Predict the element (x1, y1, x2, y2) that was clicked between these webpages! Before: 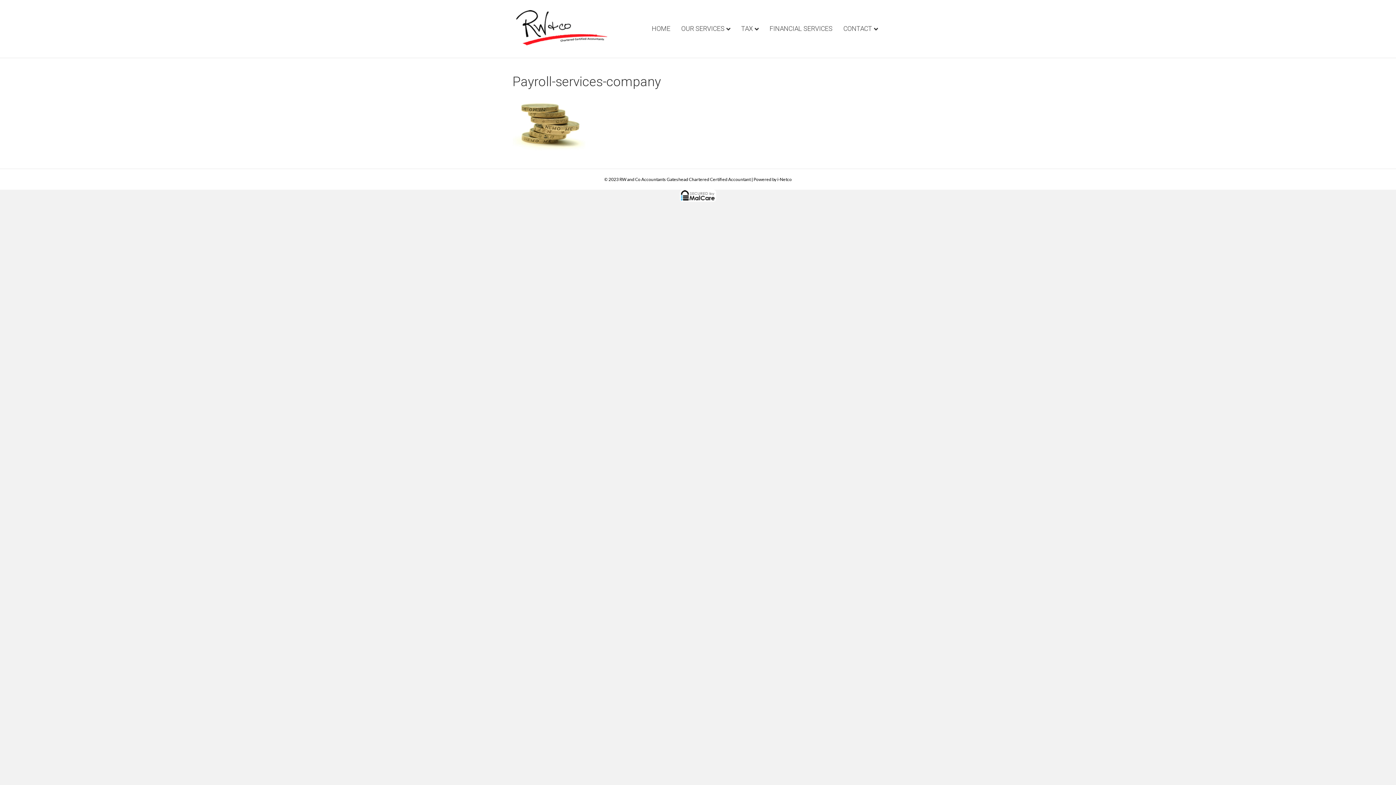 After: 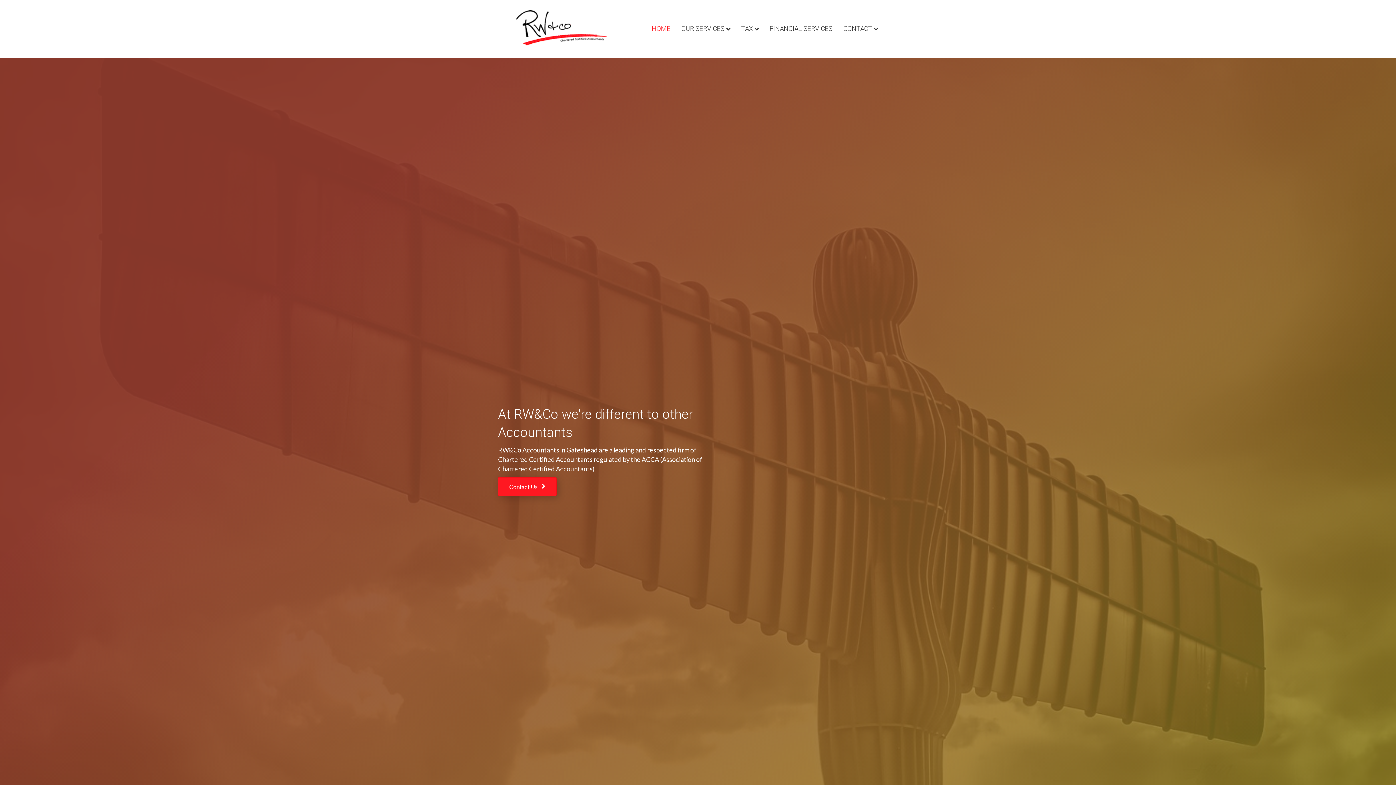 Action: bbox: (512, 24, 614, 32)